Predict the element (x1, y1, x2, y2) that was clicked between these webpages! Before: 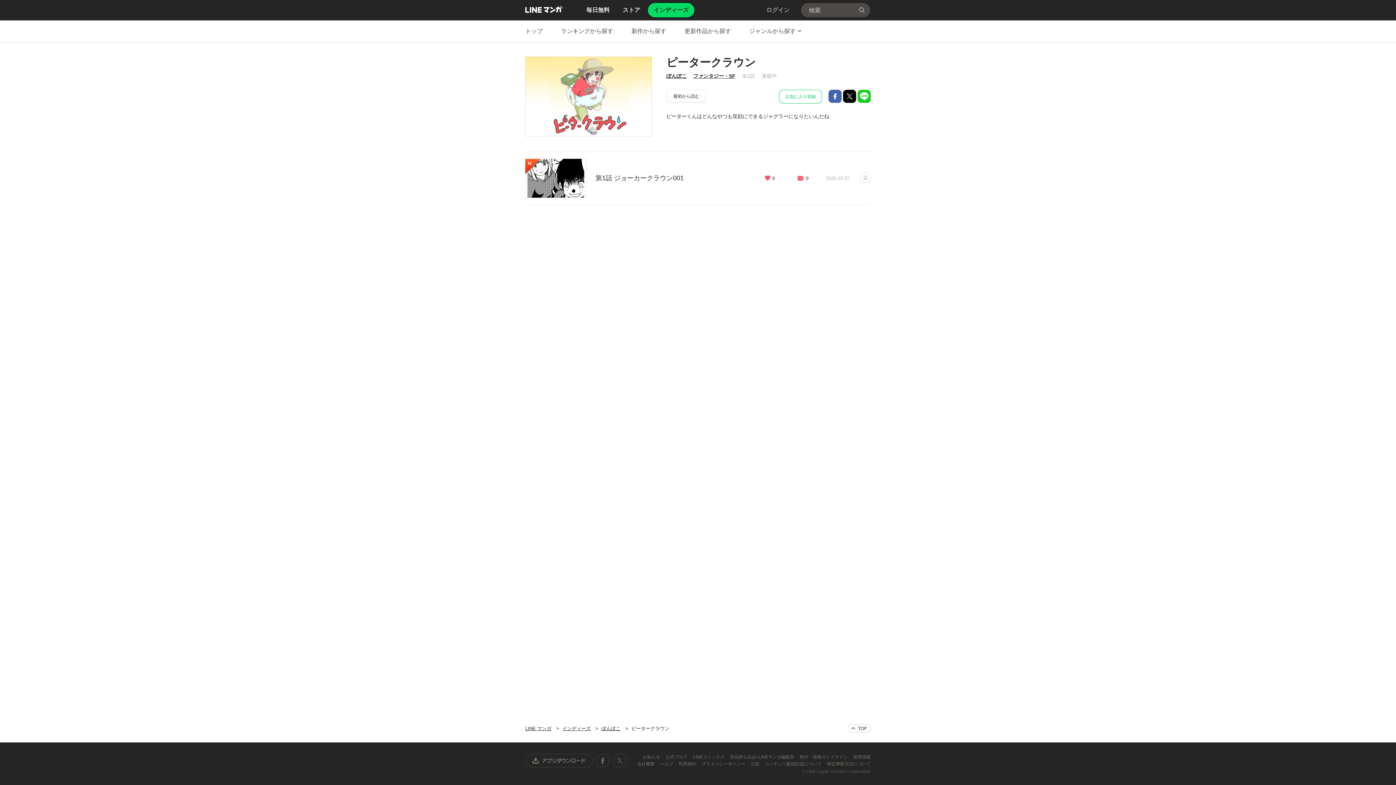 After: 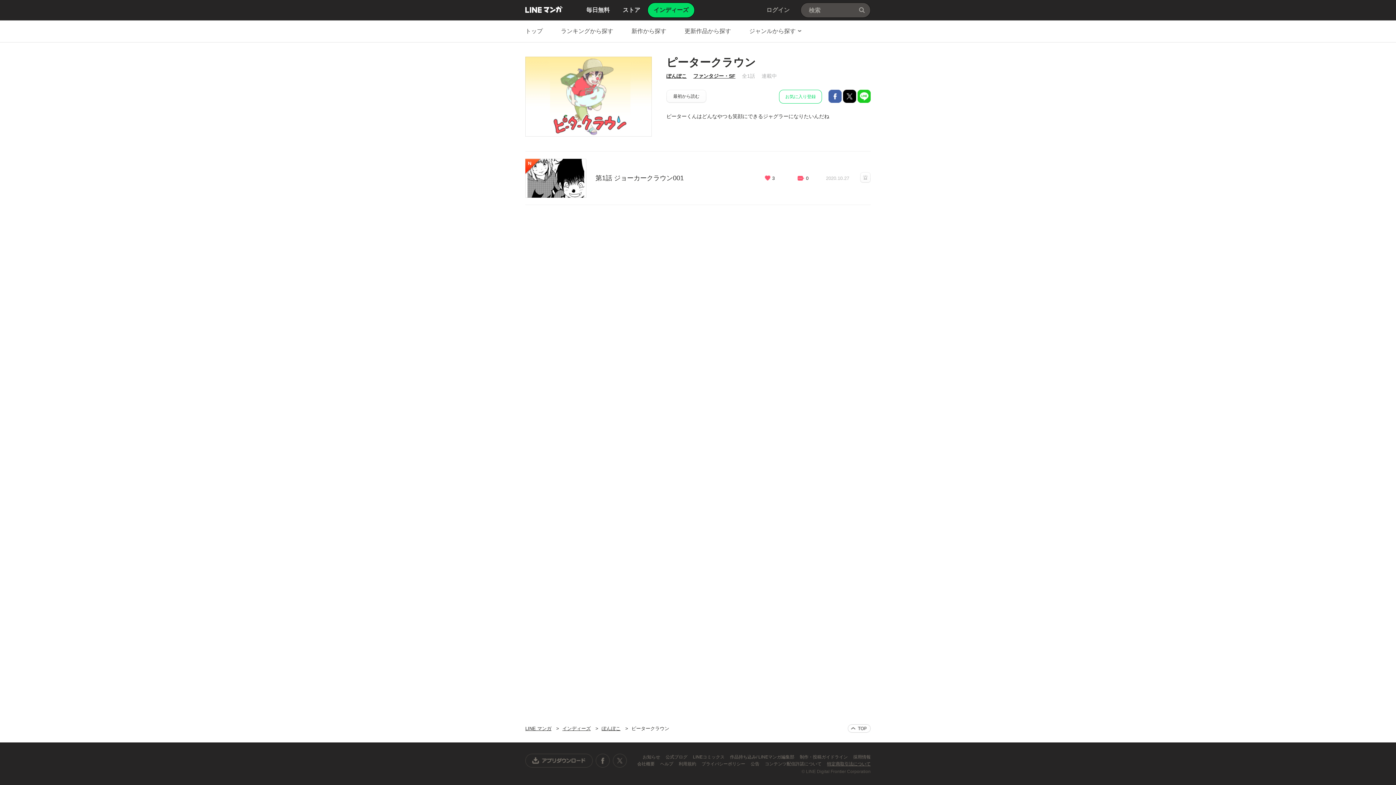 Action: bbox: (827, 761, 870, 766) label: 特定商取引法について